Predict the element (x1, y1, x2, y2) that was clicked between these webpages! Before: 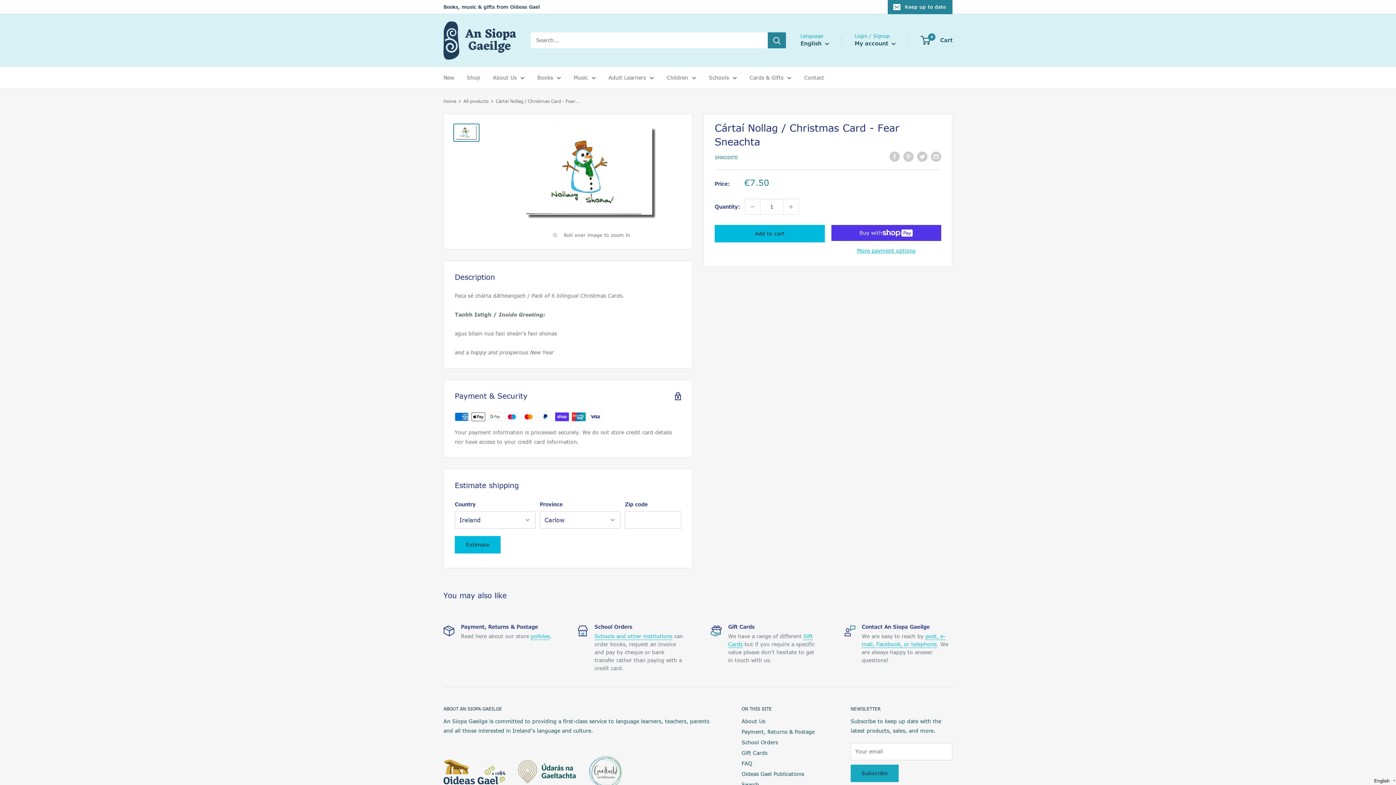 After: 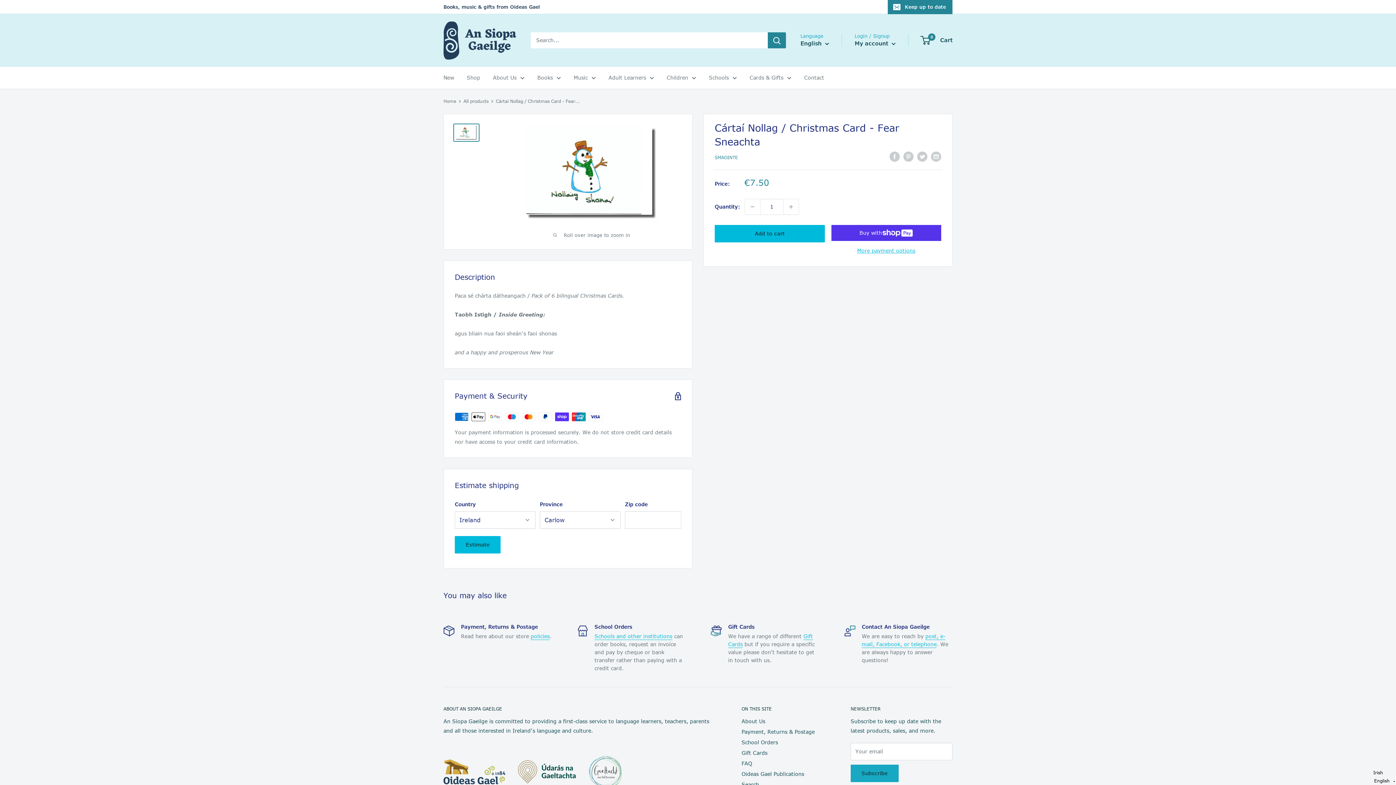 Action: bbox: (1373, 777, 1396, 785) label: English 